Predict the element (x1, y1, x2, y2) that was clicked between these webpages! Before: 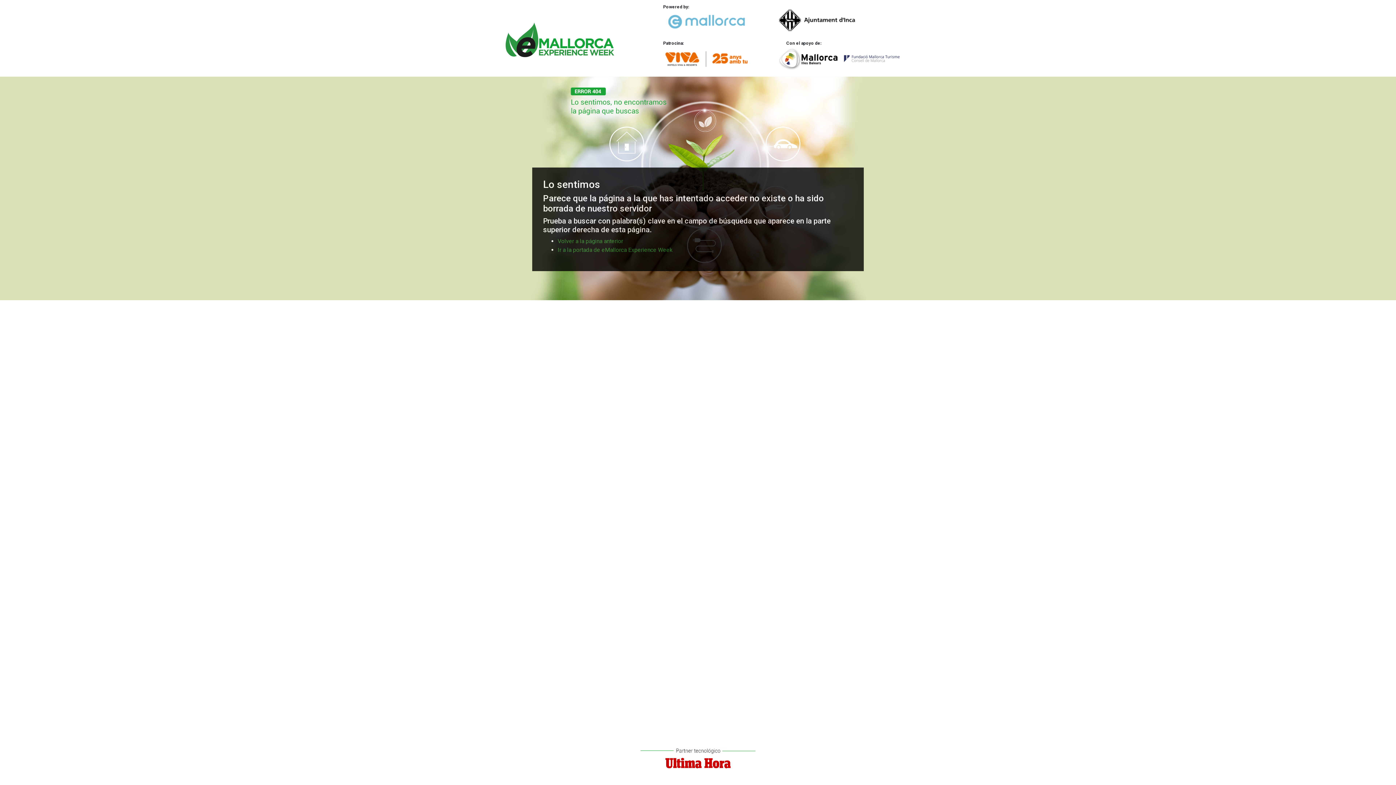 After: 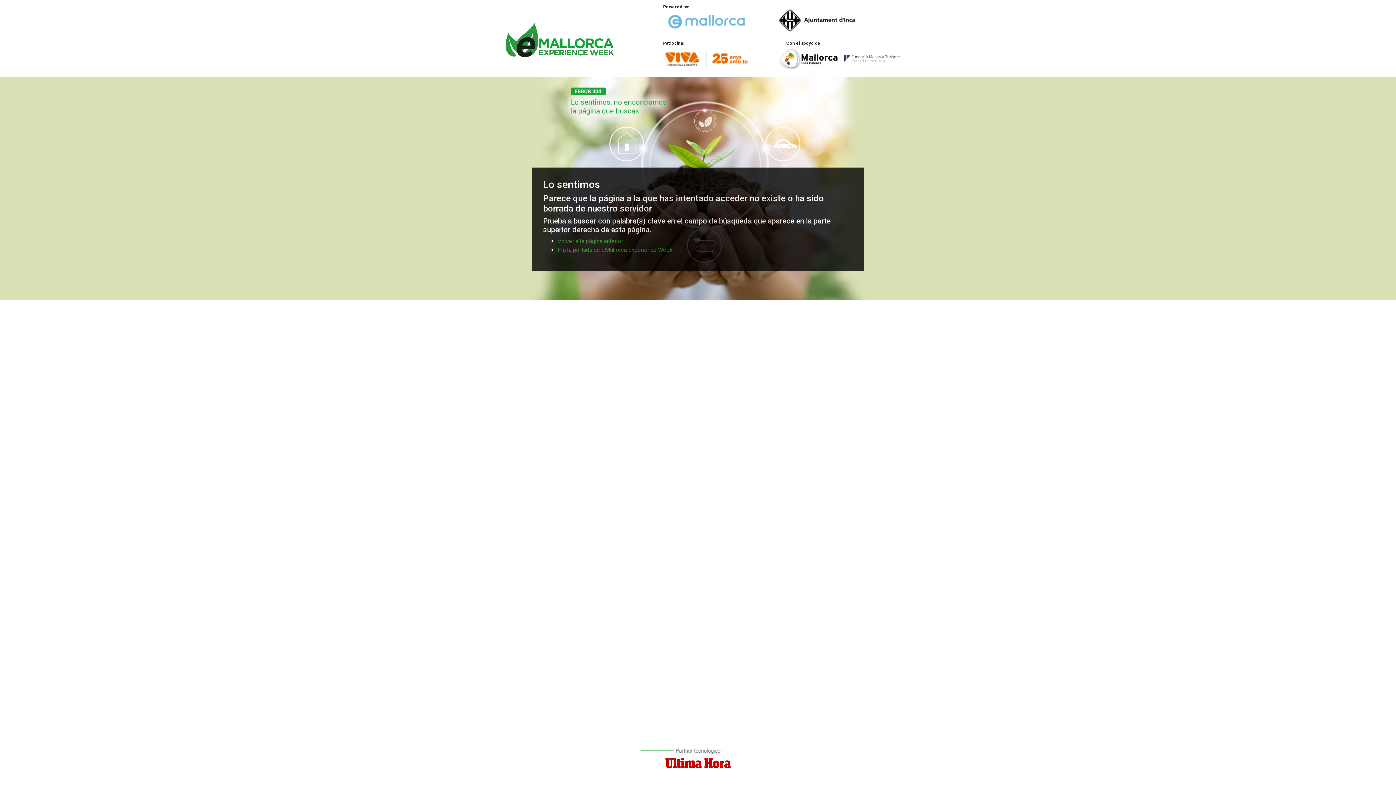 Action: bbox: (645, 10, 767, 33)